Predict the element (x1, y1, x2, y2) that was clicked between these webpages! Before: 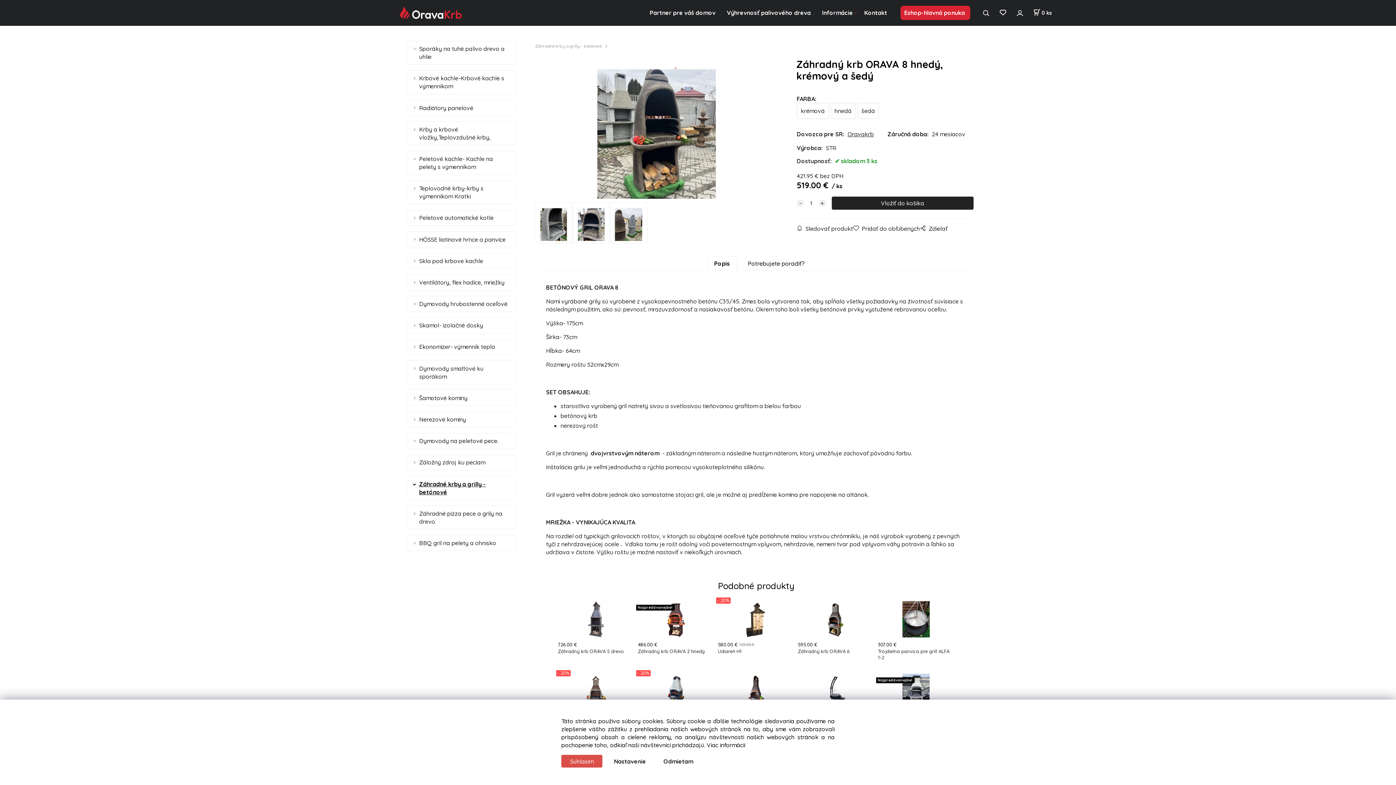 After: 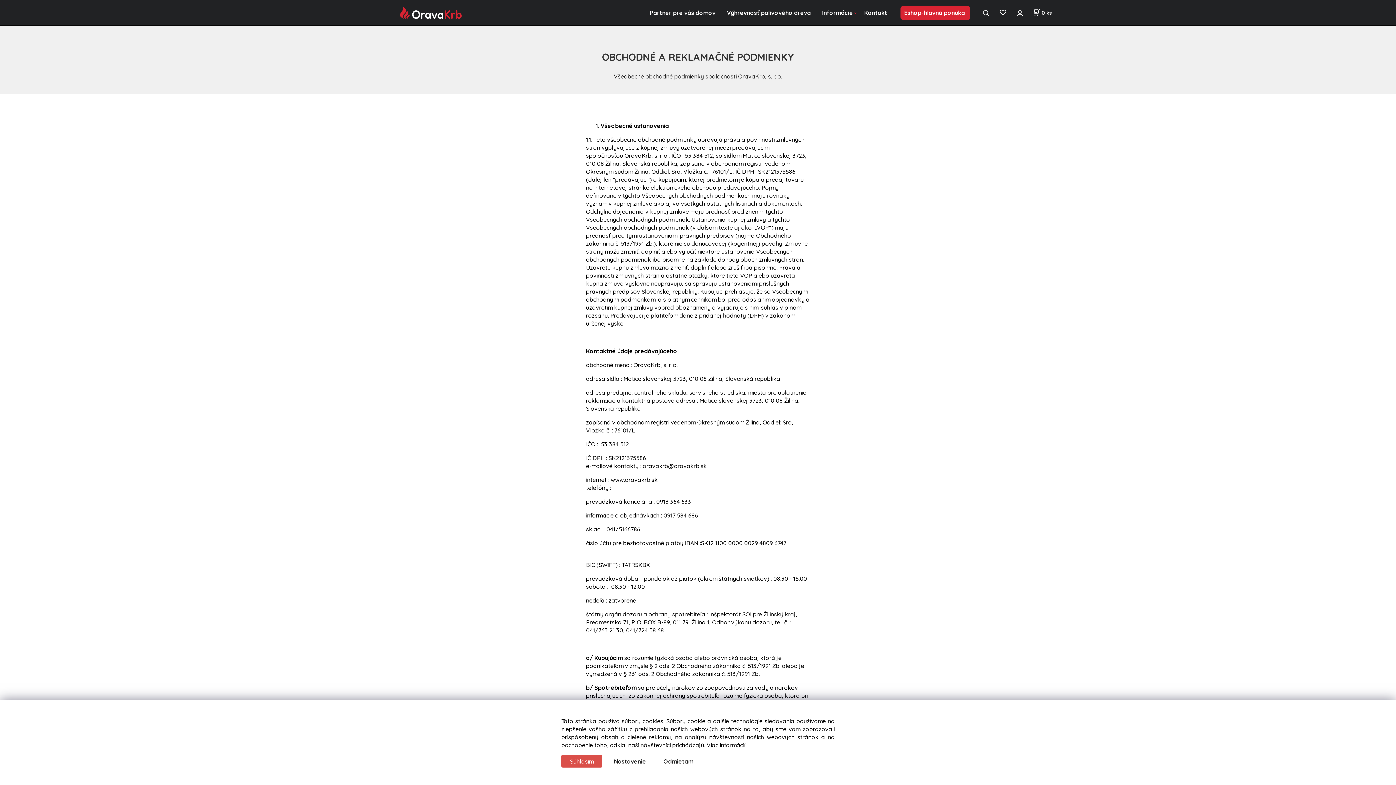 Action: bbox: (706, 741, 745, 749) label: Viac informácií